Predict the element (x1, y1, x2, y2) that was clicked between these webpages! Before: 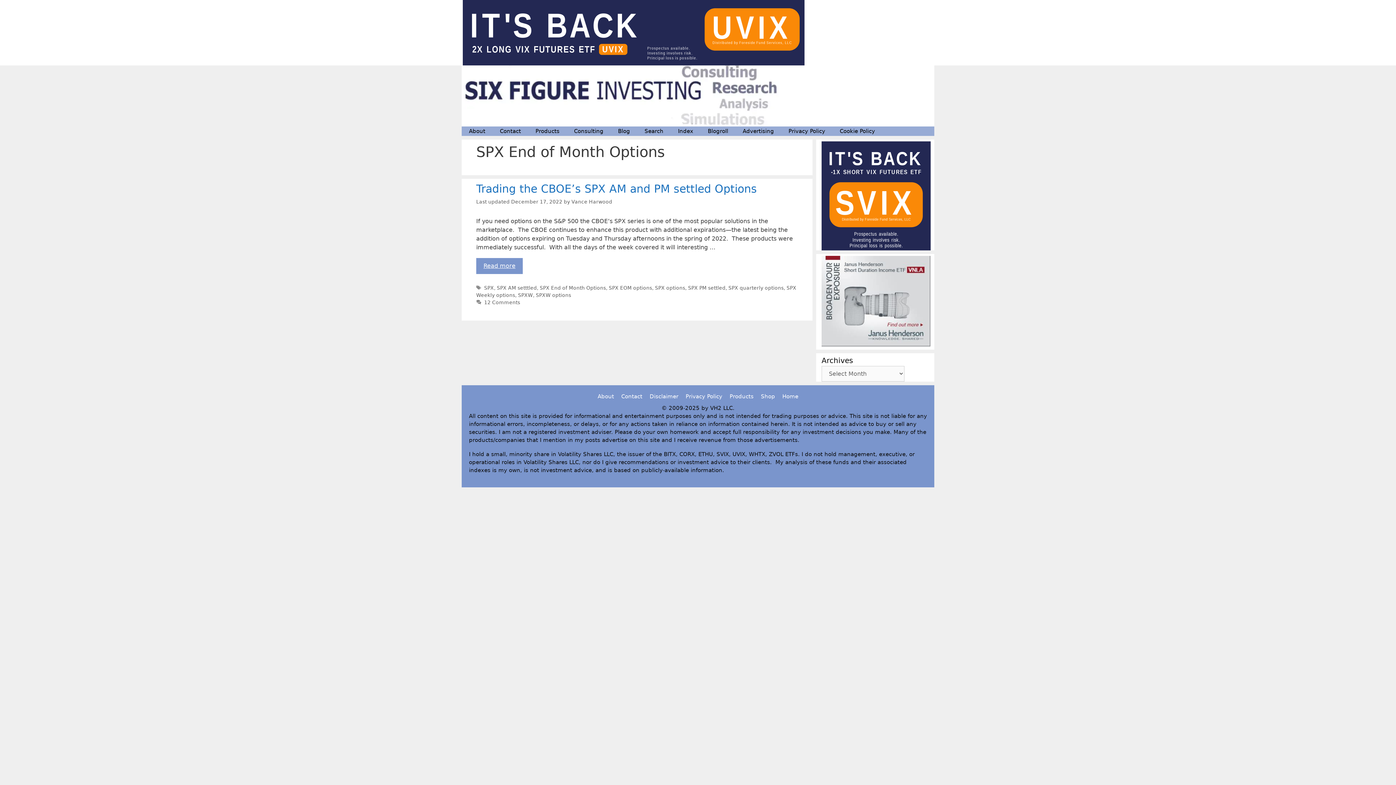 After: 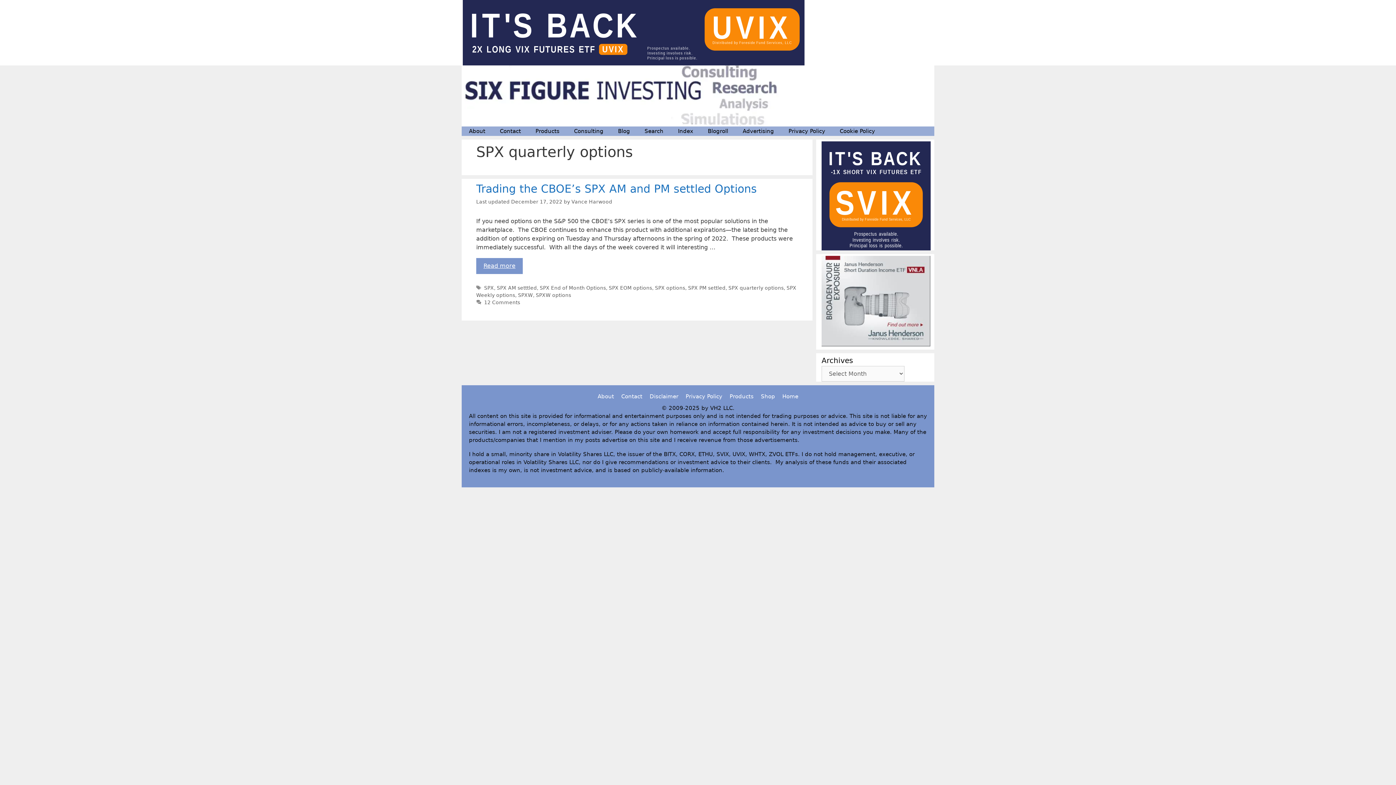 Action: label: SPX quarterly options bbox: (728, 284, 783, 290)